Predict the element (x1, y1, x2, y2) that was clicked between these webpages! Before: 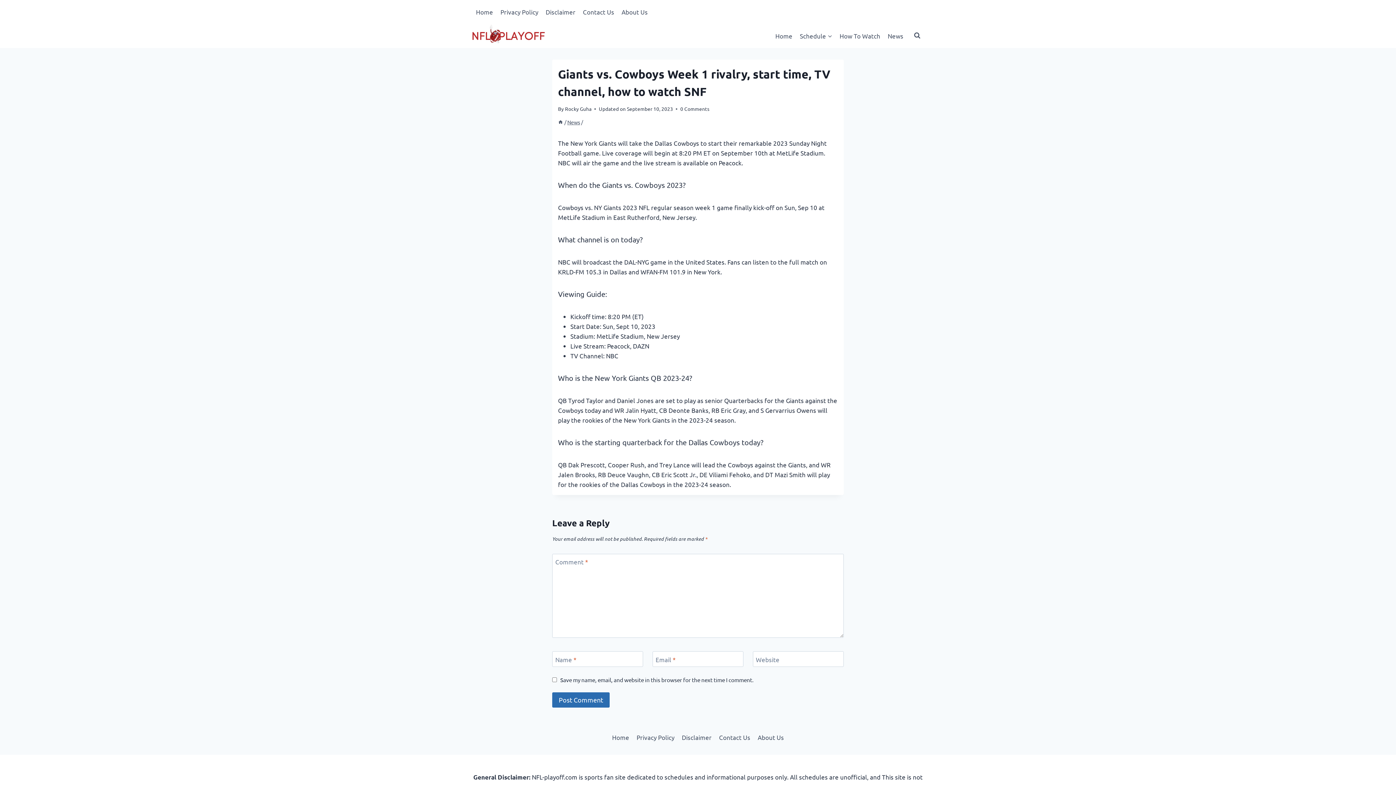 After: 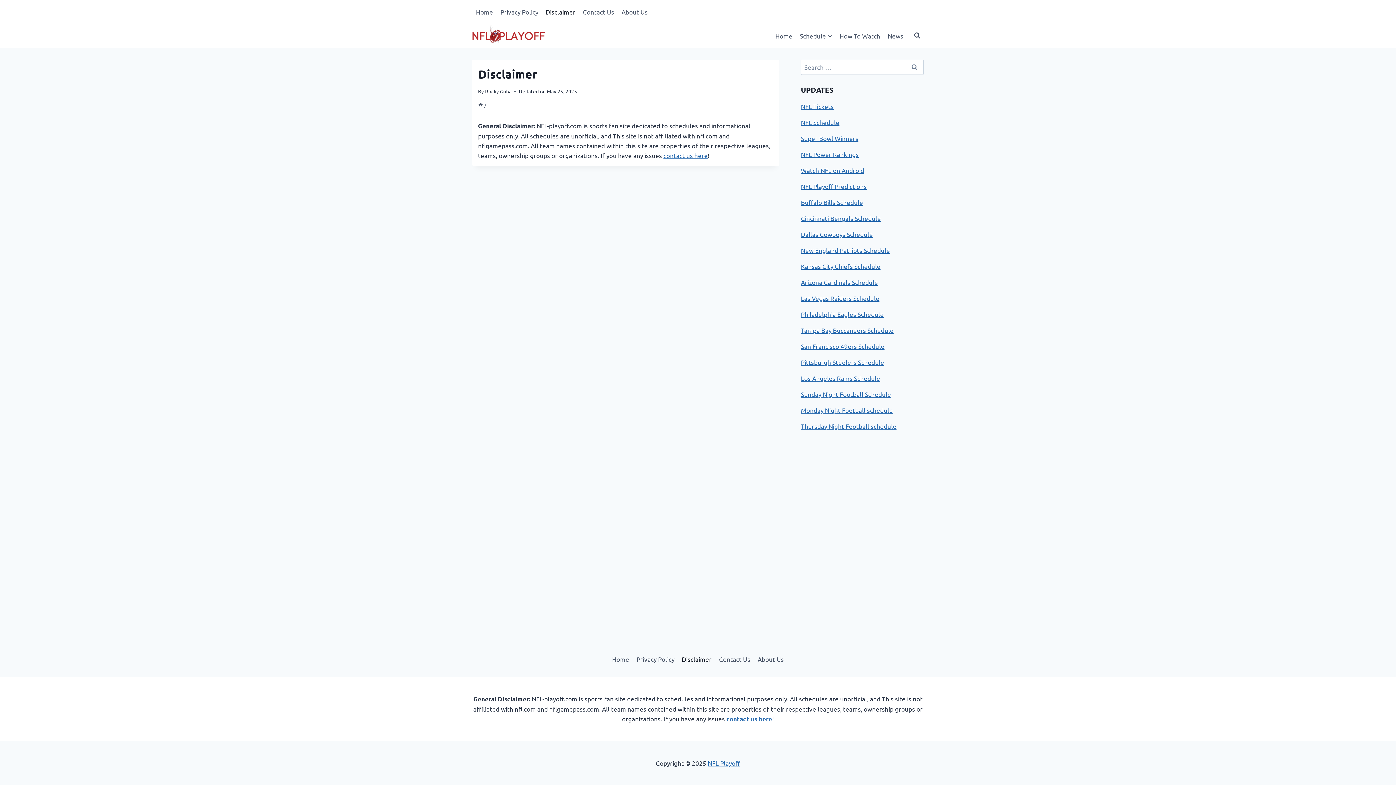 Action: label: Disclaimer bbox: (678, 730, 715, 744)